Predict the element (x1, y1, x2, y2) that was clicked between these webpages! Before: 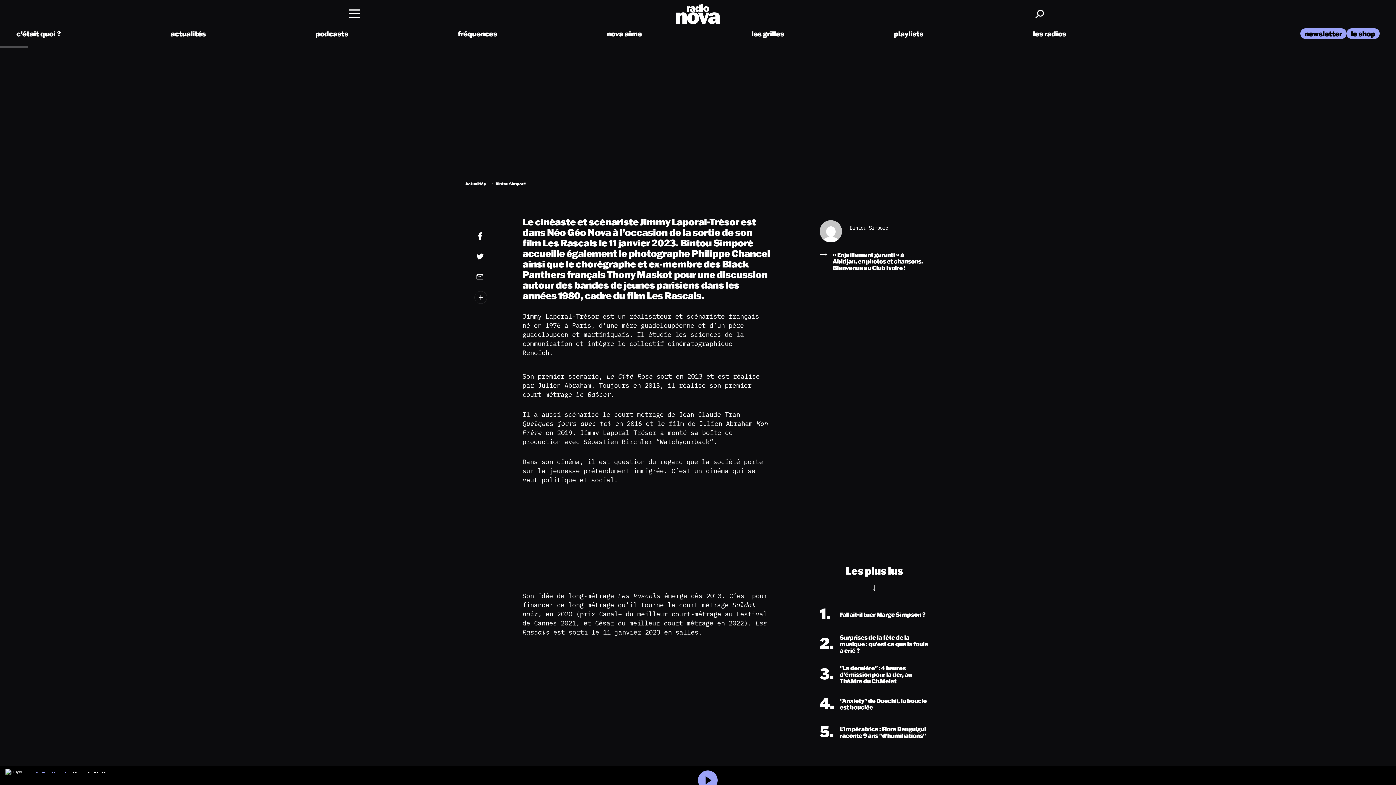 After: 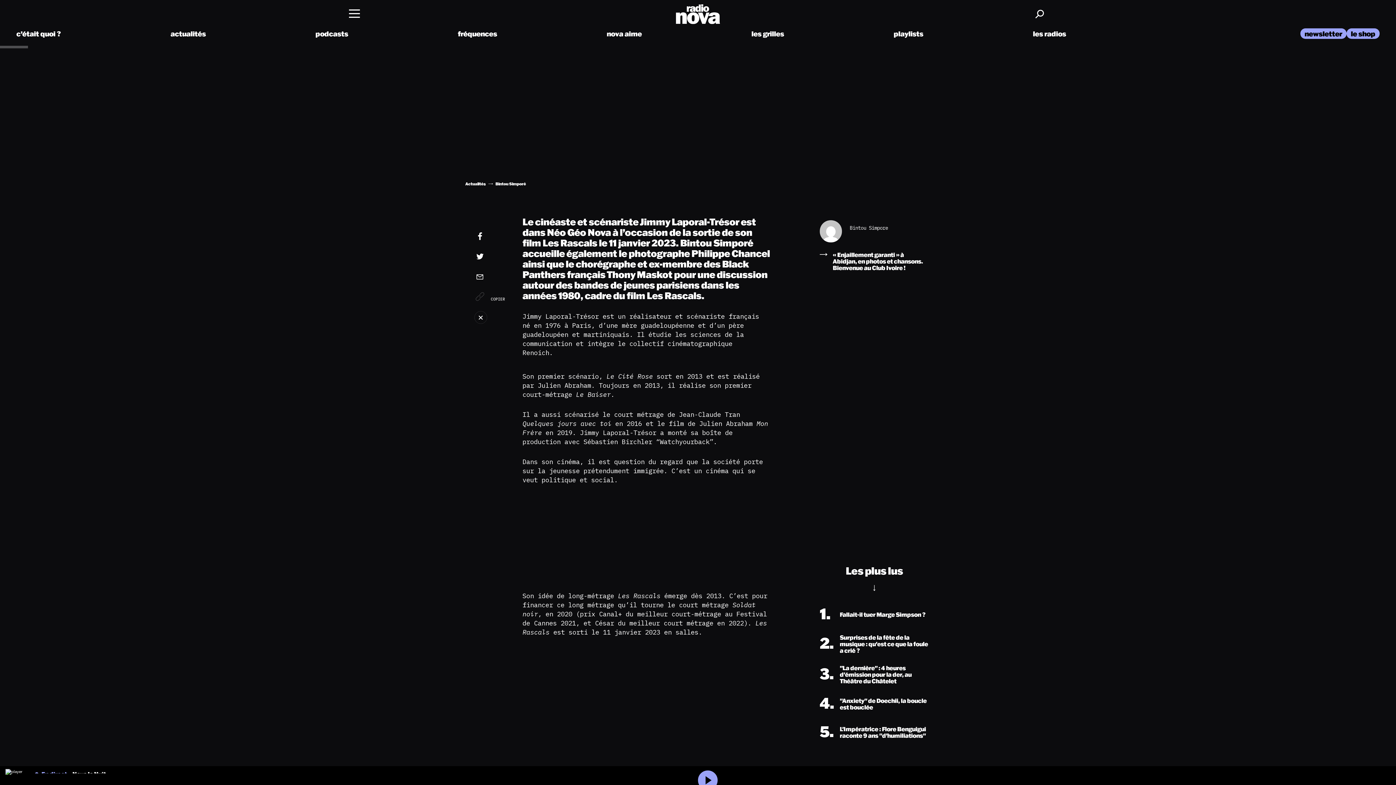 Action: bbox: (470, 291, 511, 304) label: PLUS